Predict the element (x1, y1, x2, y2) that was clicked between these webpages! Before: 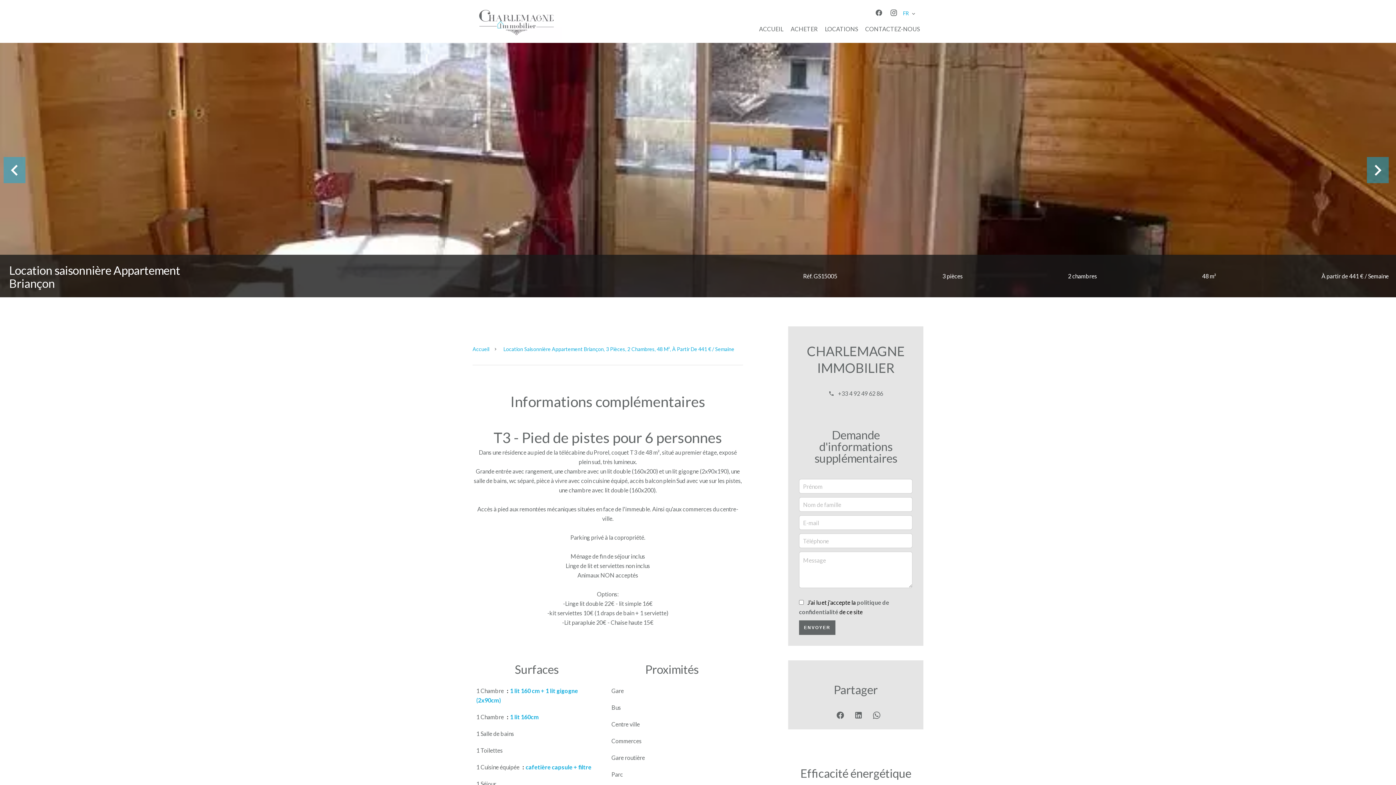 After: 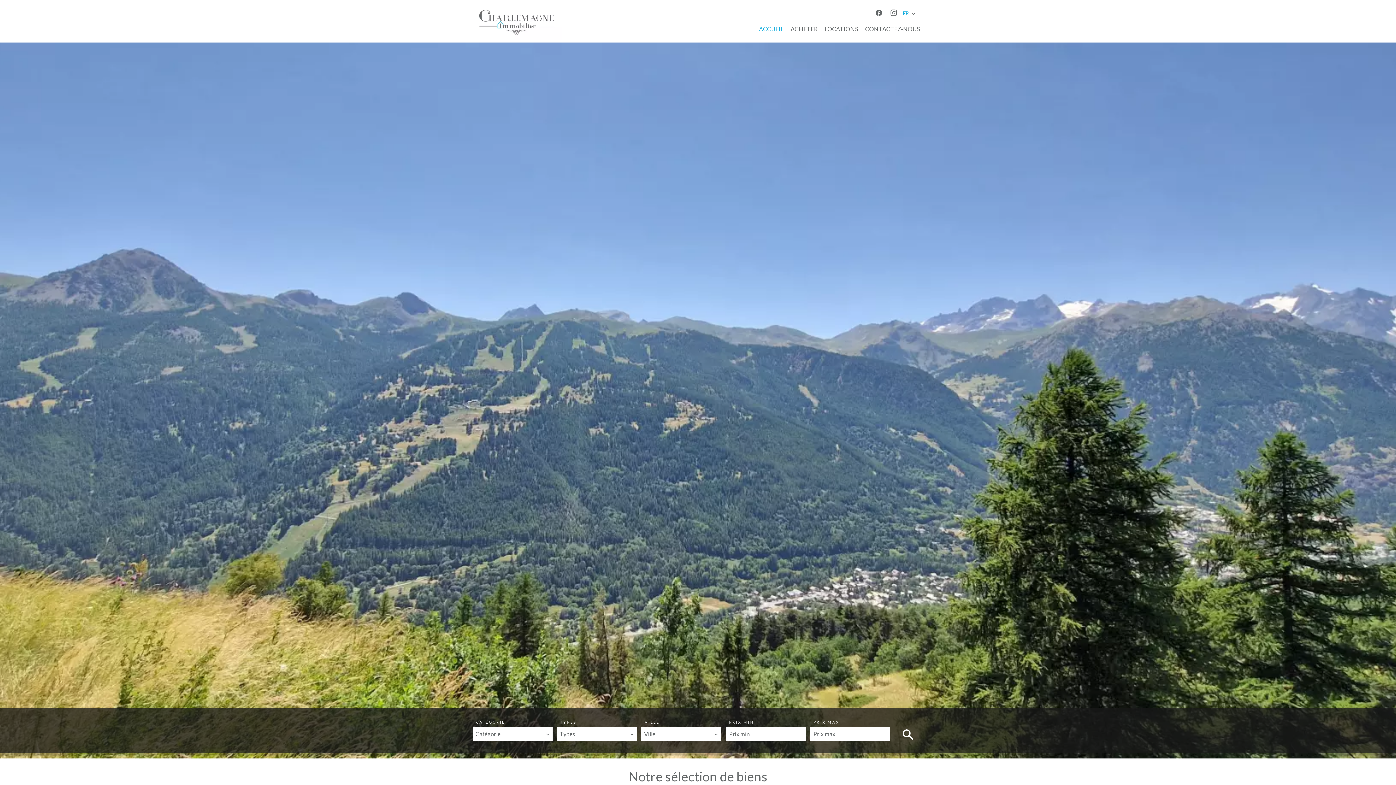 Action: bbox: (472, 34, 561, 41)